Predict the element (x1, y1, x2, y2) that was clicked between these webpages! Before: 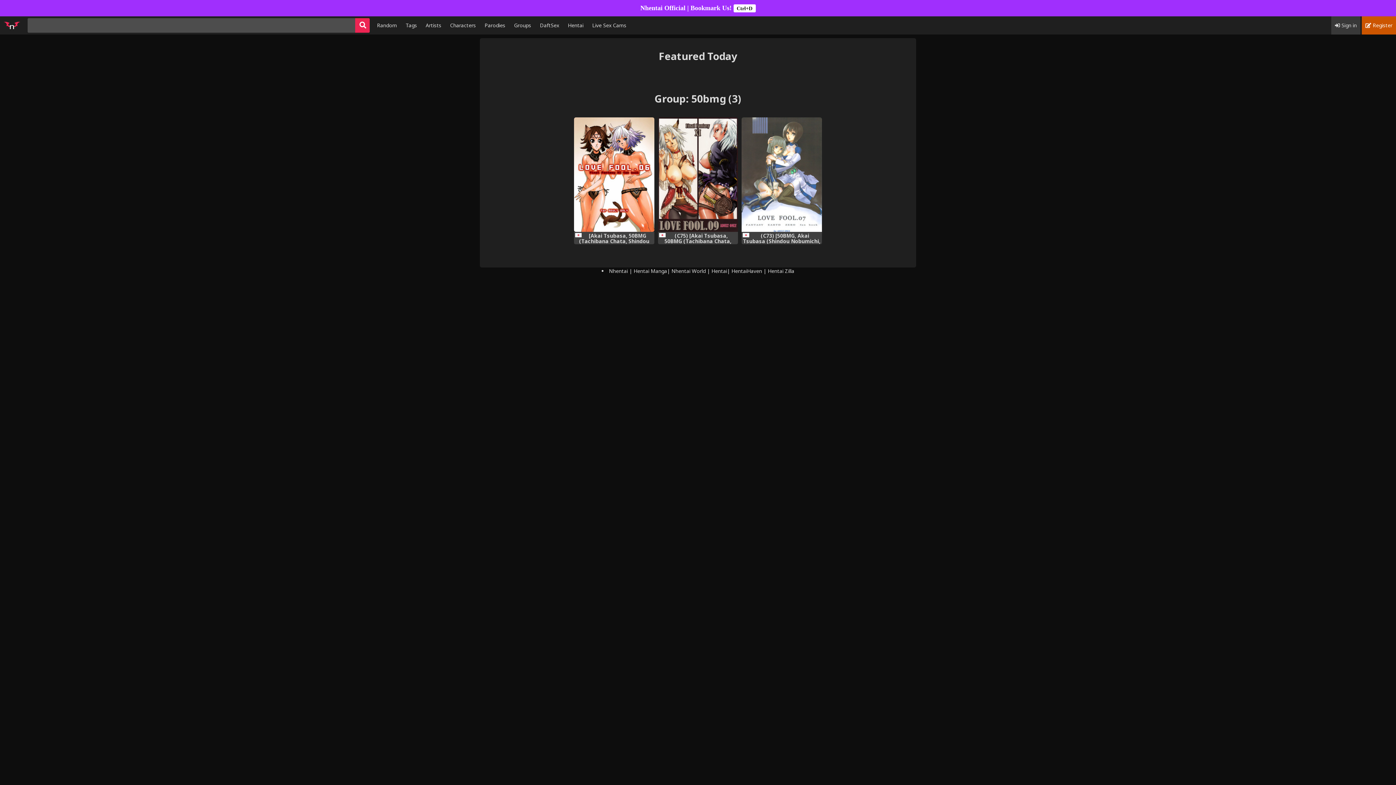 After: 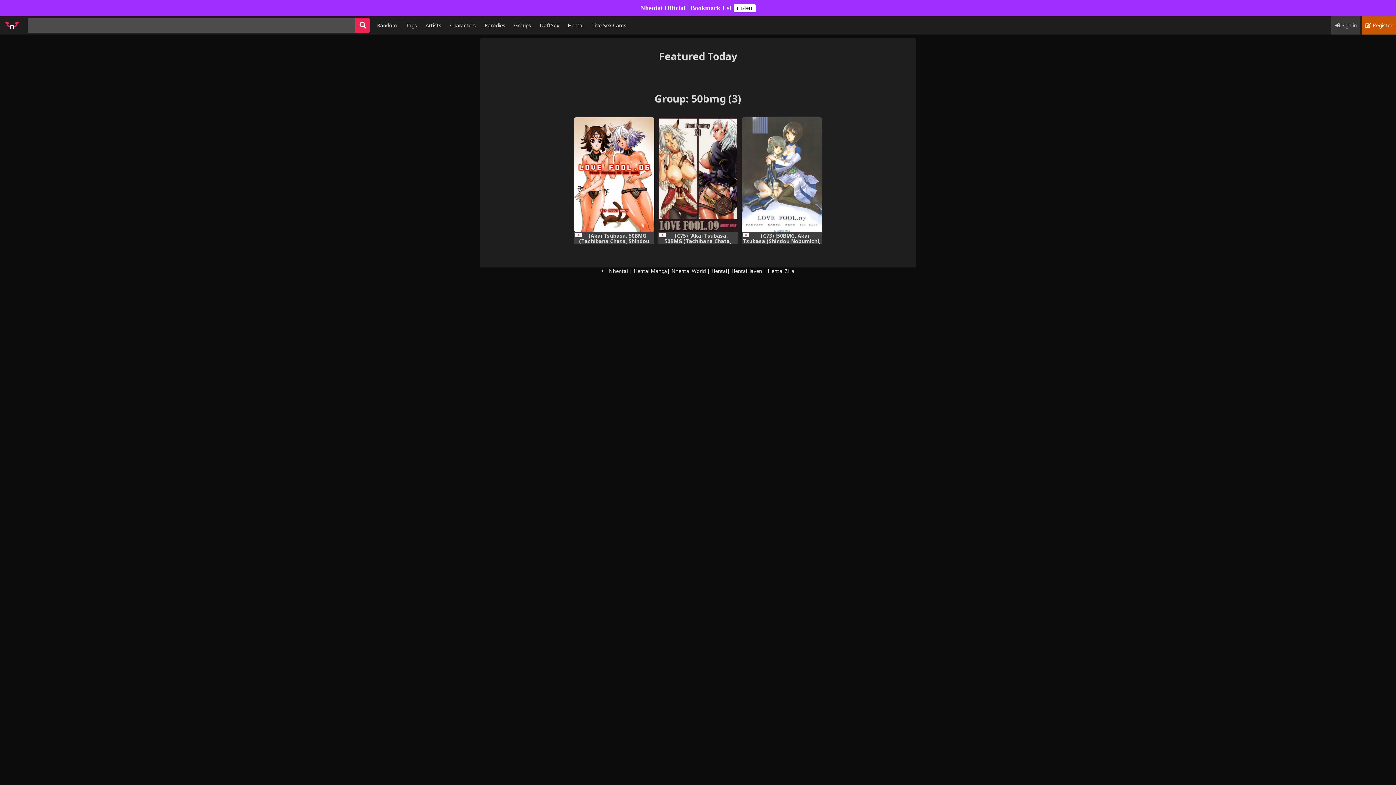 Action: label: Hentai Zilla bbox: (768, 267, 794, 274)